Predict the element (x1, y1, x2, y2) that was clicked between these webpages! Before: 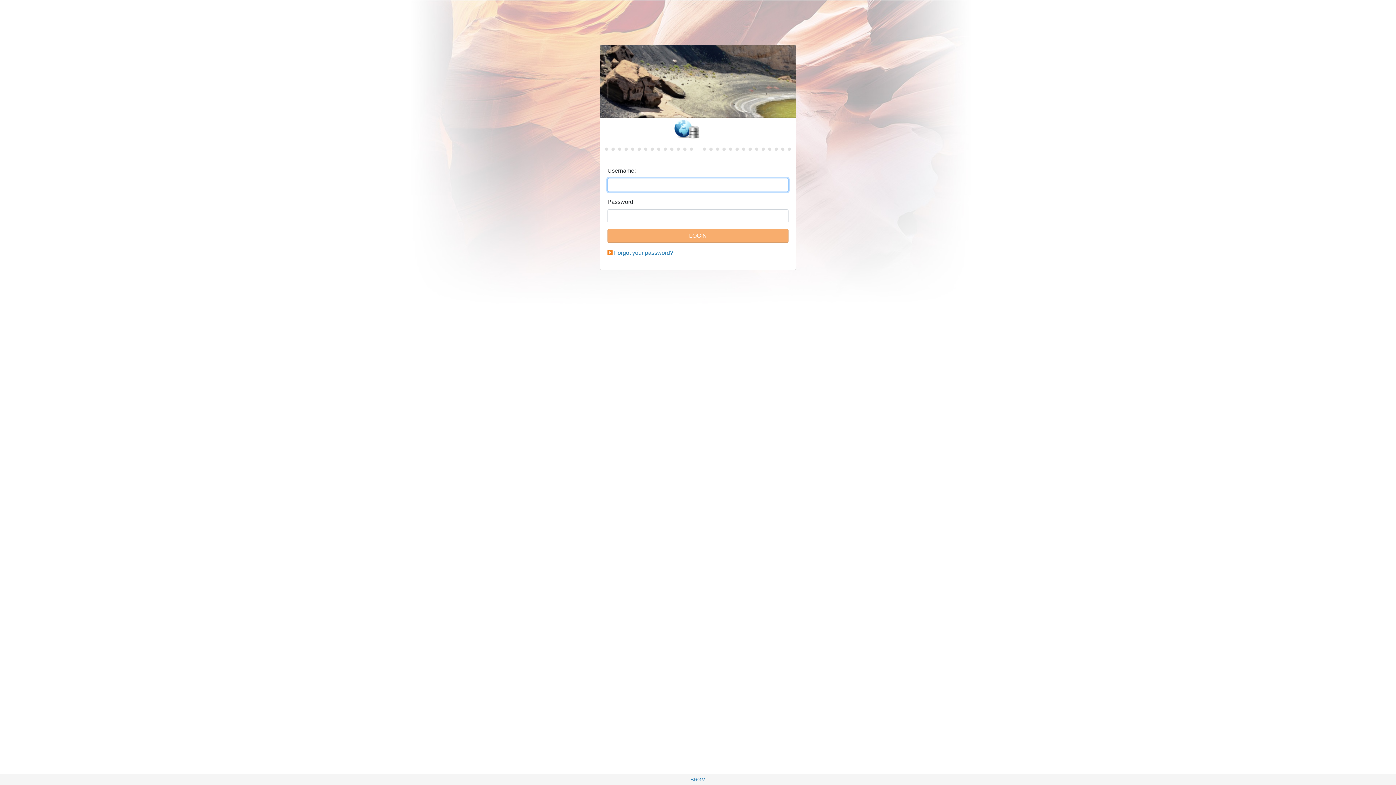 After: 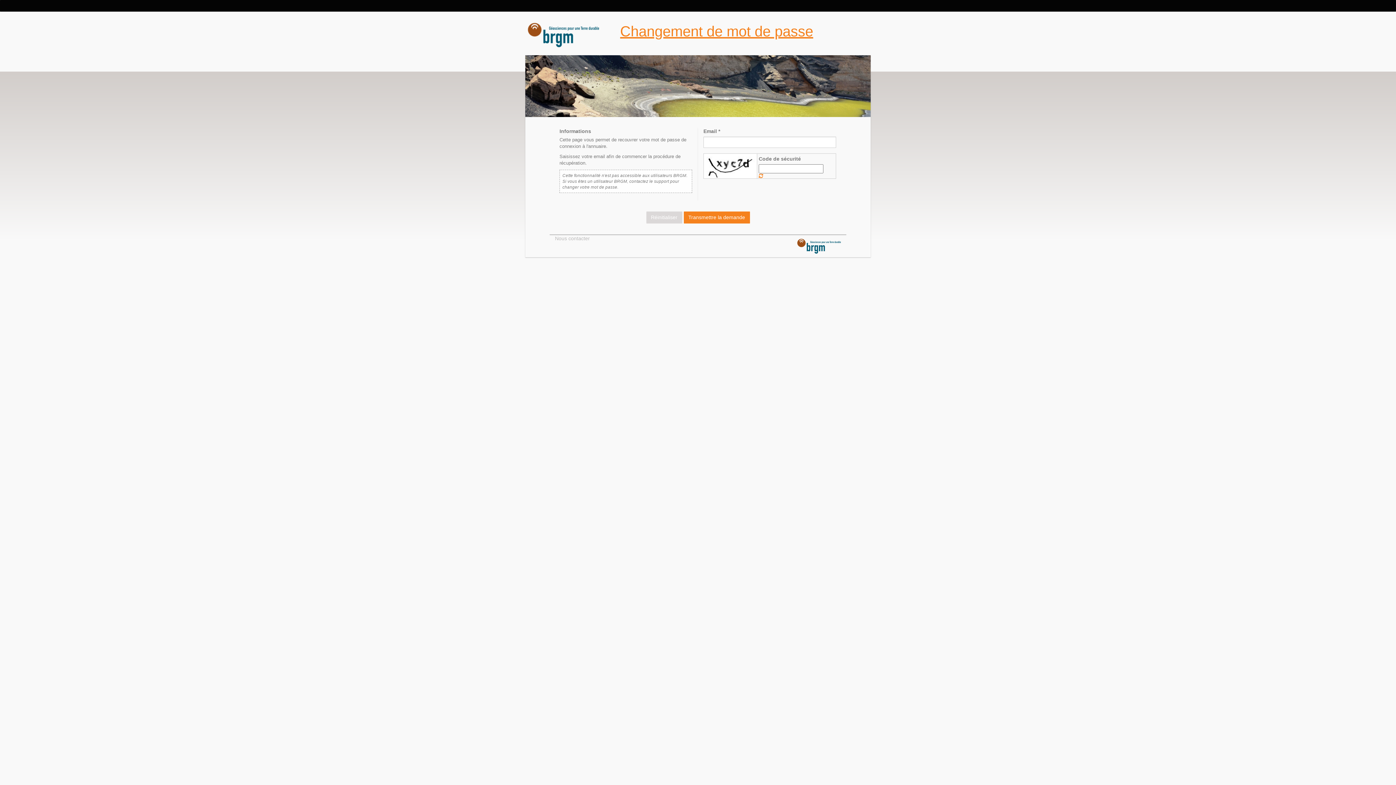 Action: label: Forgot your password? bbox: (614, 249, 673, 256)